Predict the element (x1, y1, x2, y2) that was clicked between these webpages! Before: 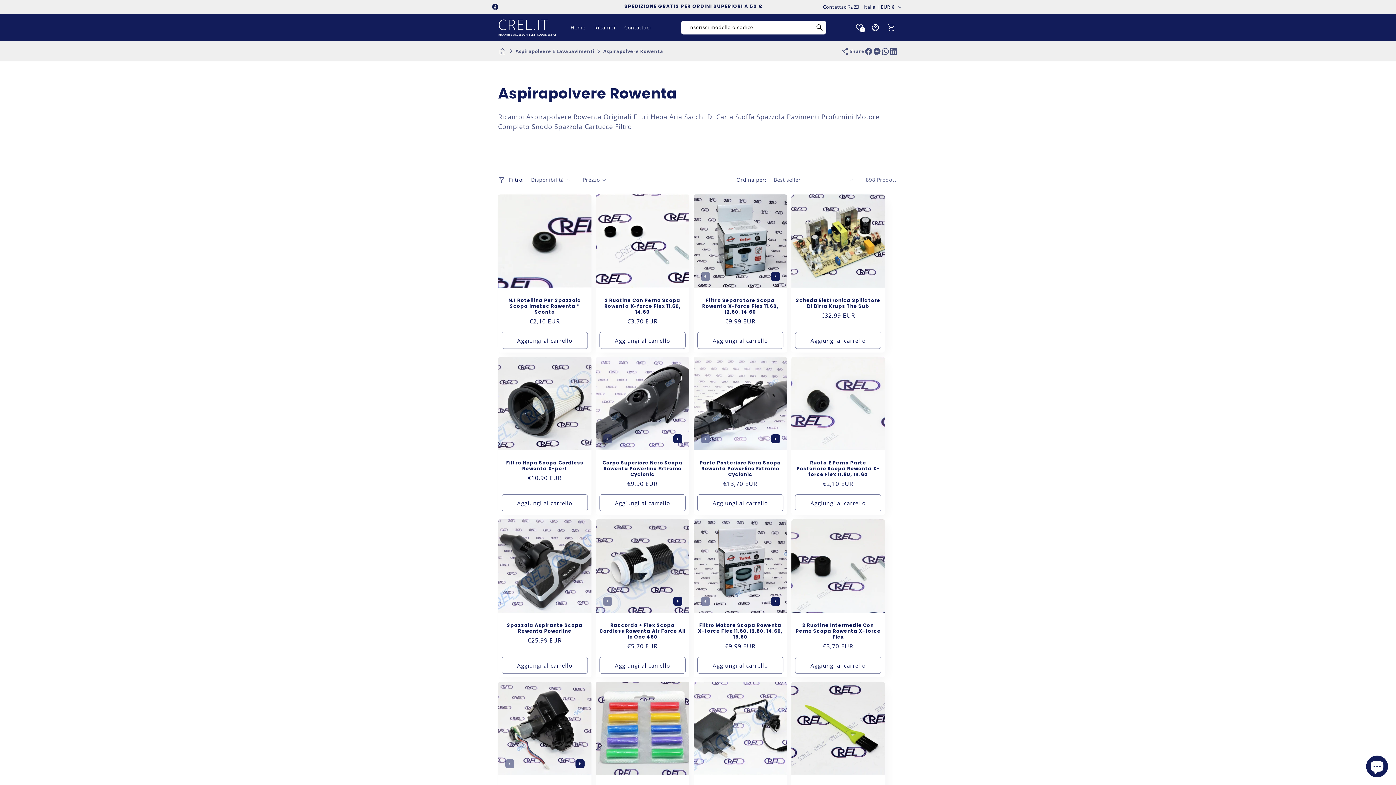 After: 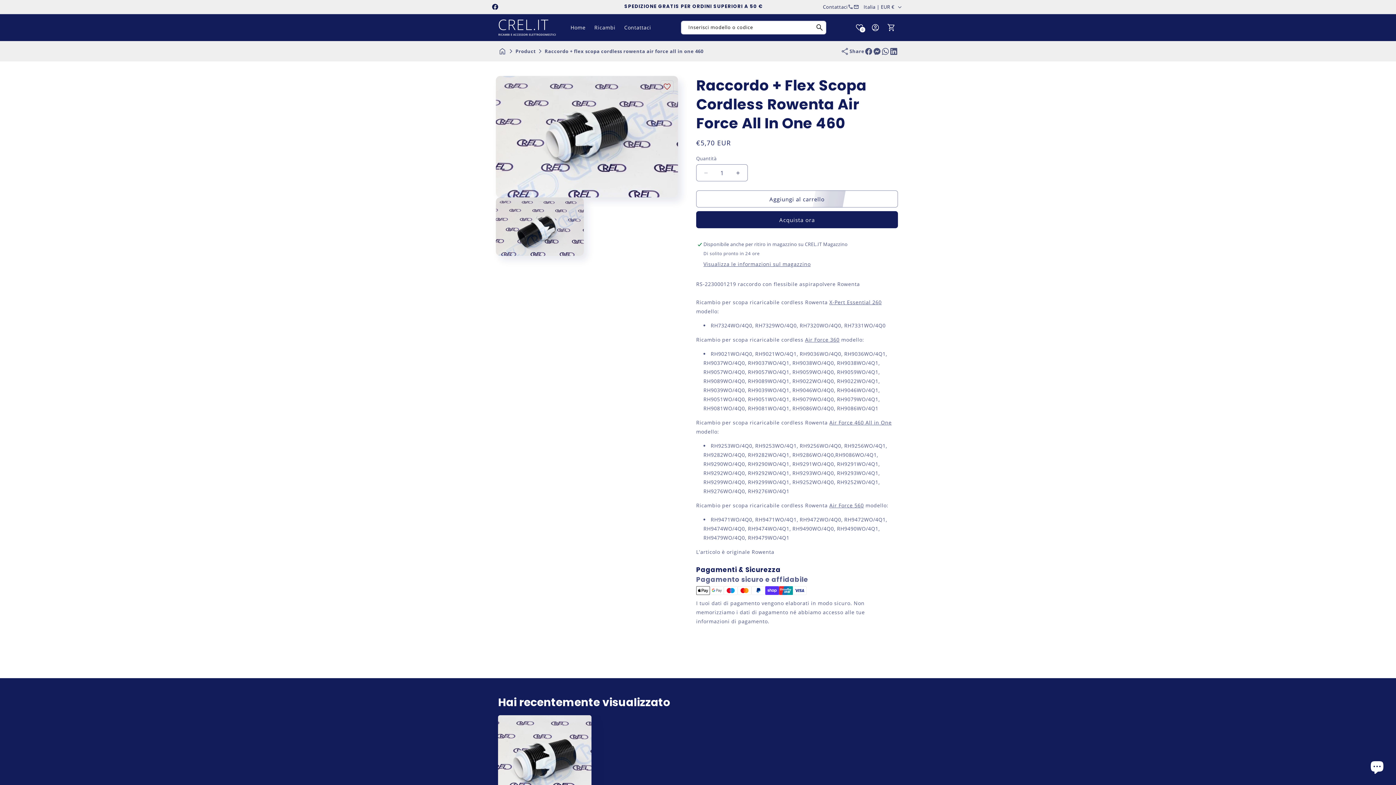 Action: bbox: (599, 622, 685, 640) label: Raccordo + Flex Scopa Cordless Rowenta Air Force All In One 460